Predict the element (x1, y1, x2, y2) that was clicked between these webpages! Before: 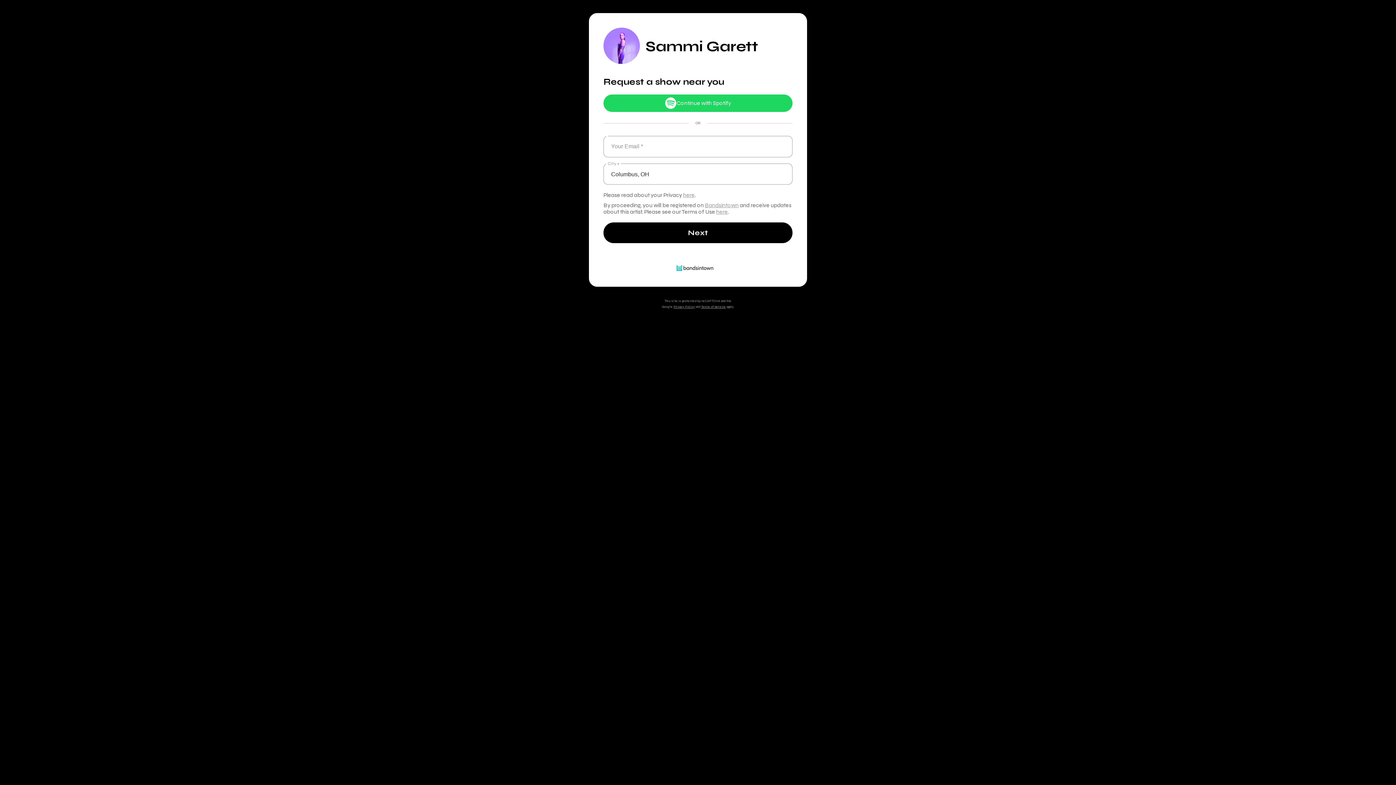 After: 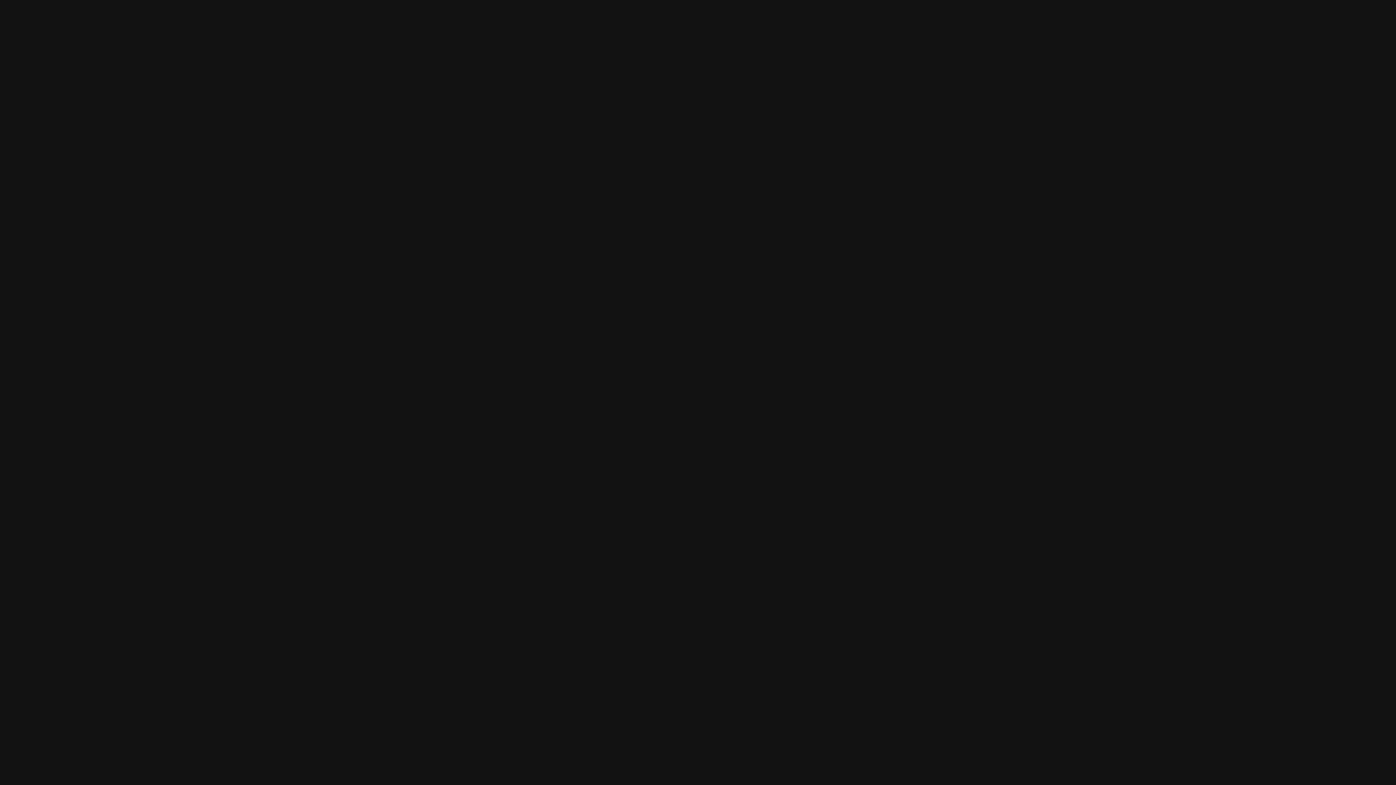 Action: label: Continue with Spotify bbox: (603, 94, 792, 112)